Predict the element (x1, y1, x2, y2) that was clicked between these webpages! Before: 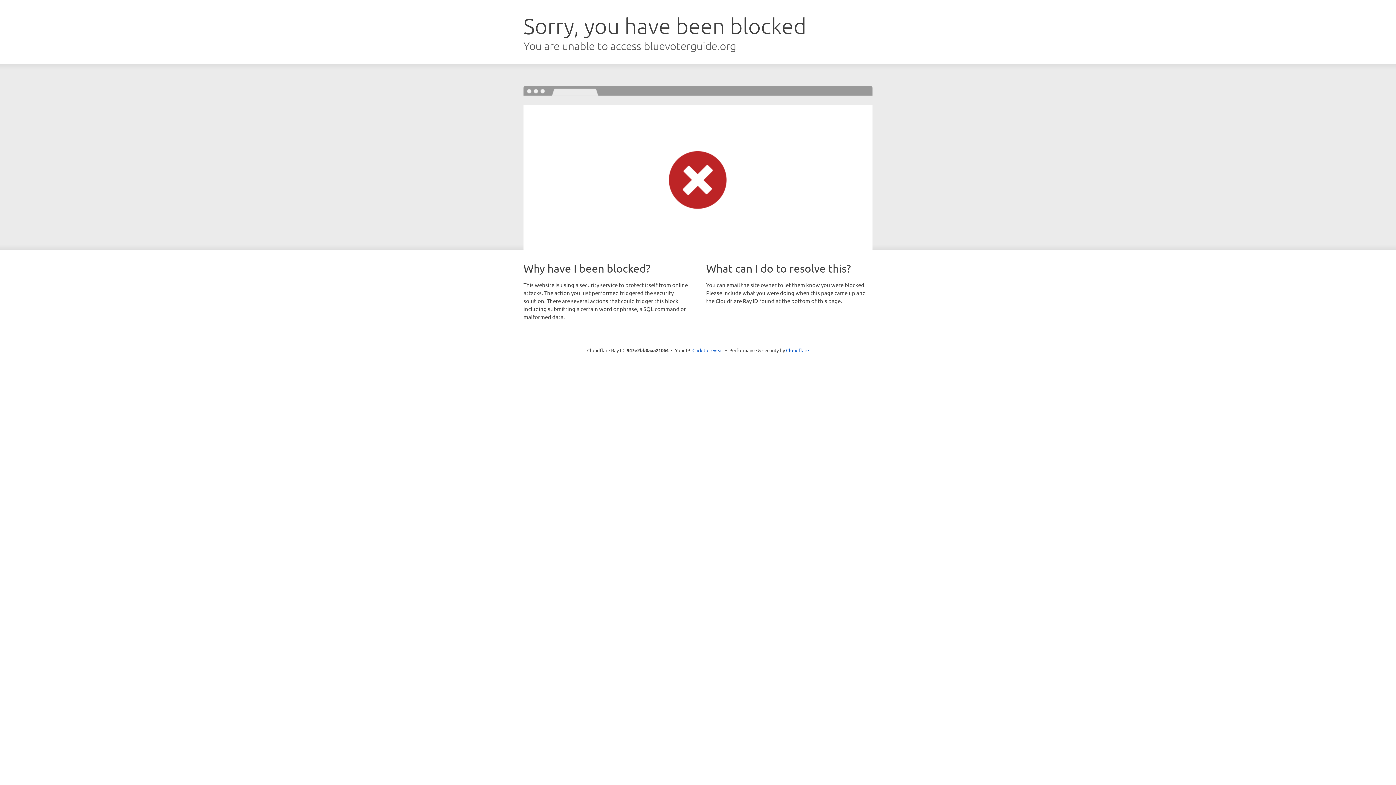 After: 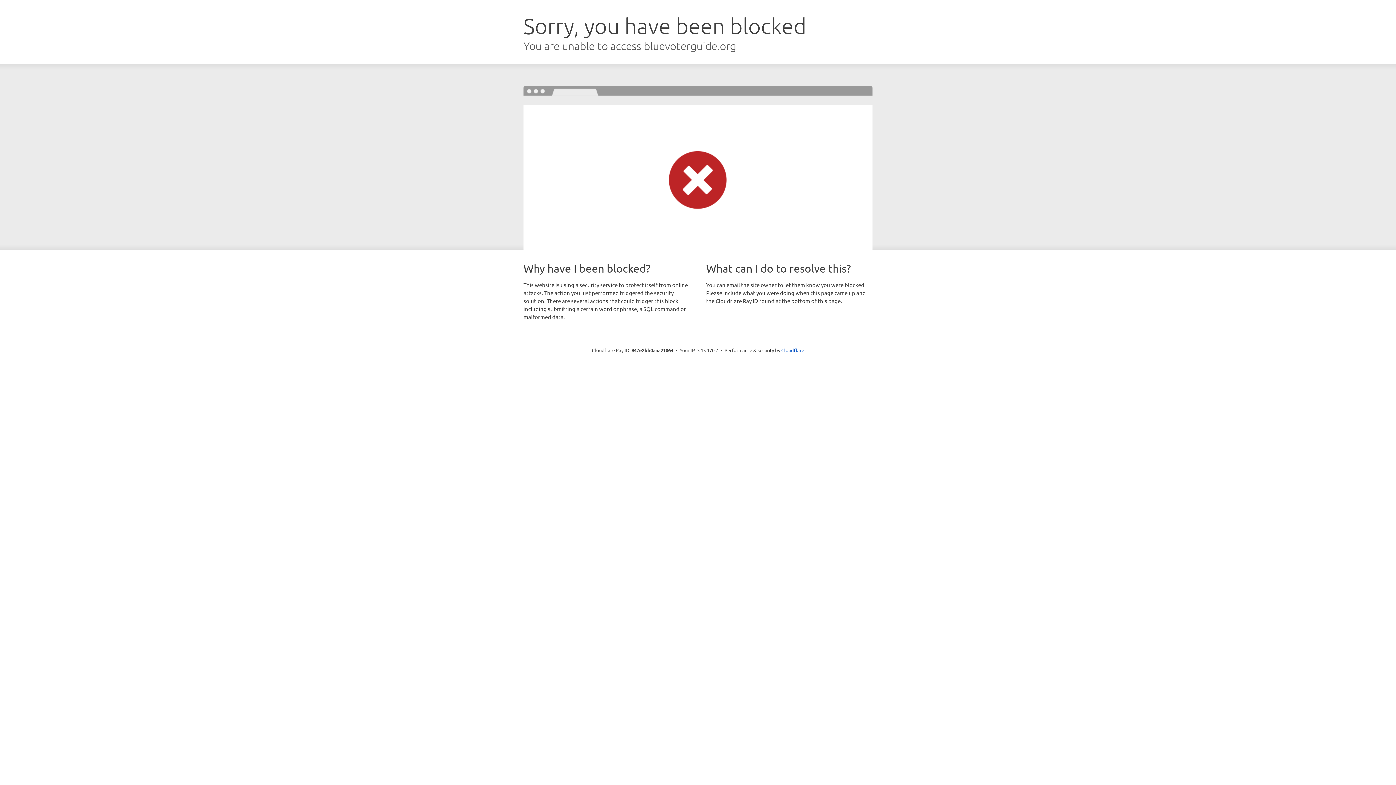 Action: bbox: (692, 346, 723, 353) label: Click to reveal